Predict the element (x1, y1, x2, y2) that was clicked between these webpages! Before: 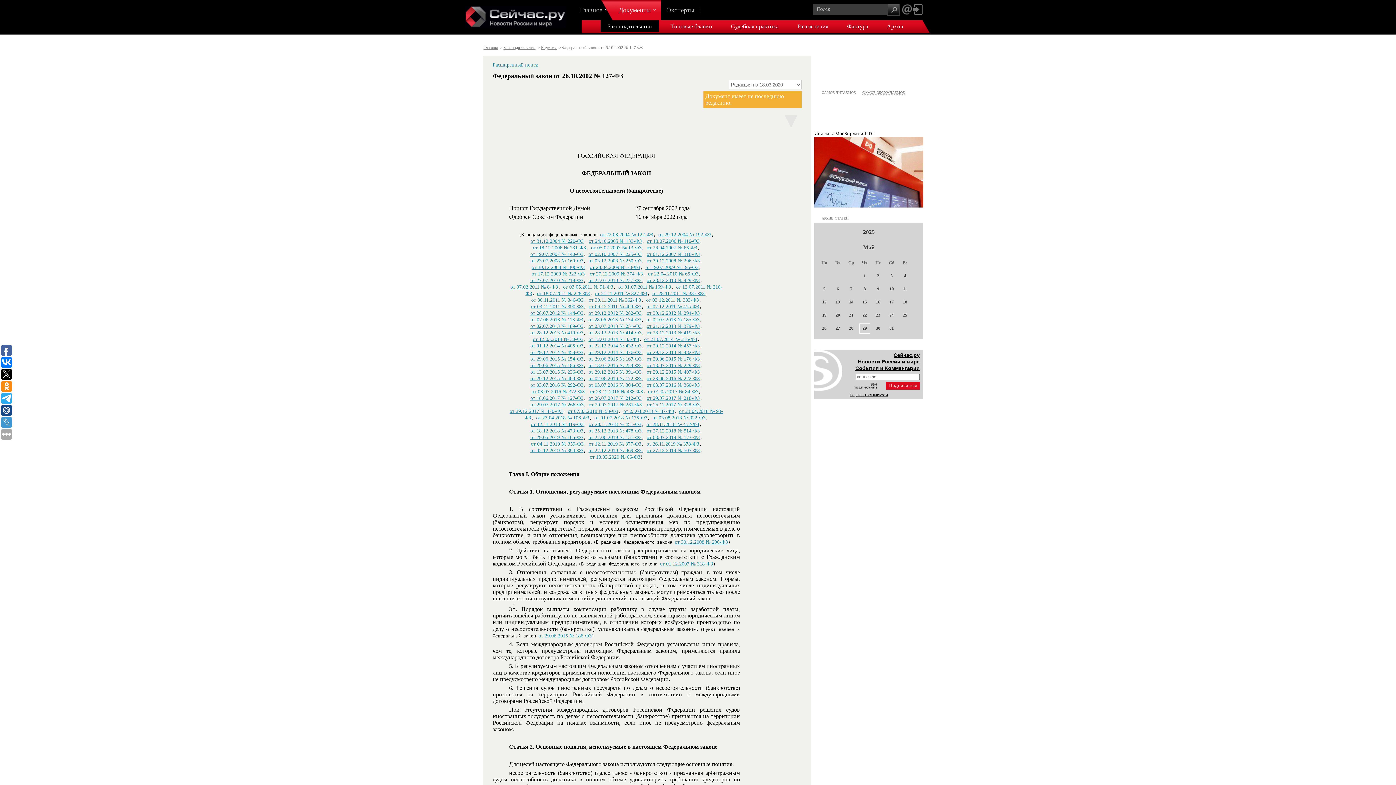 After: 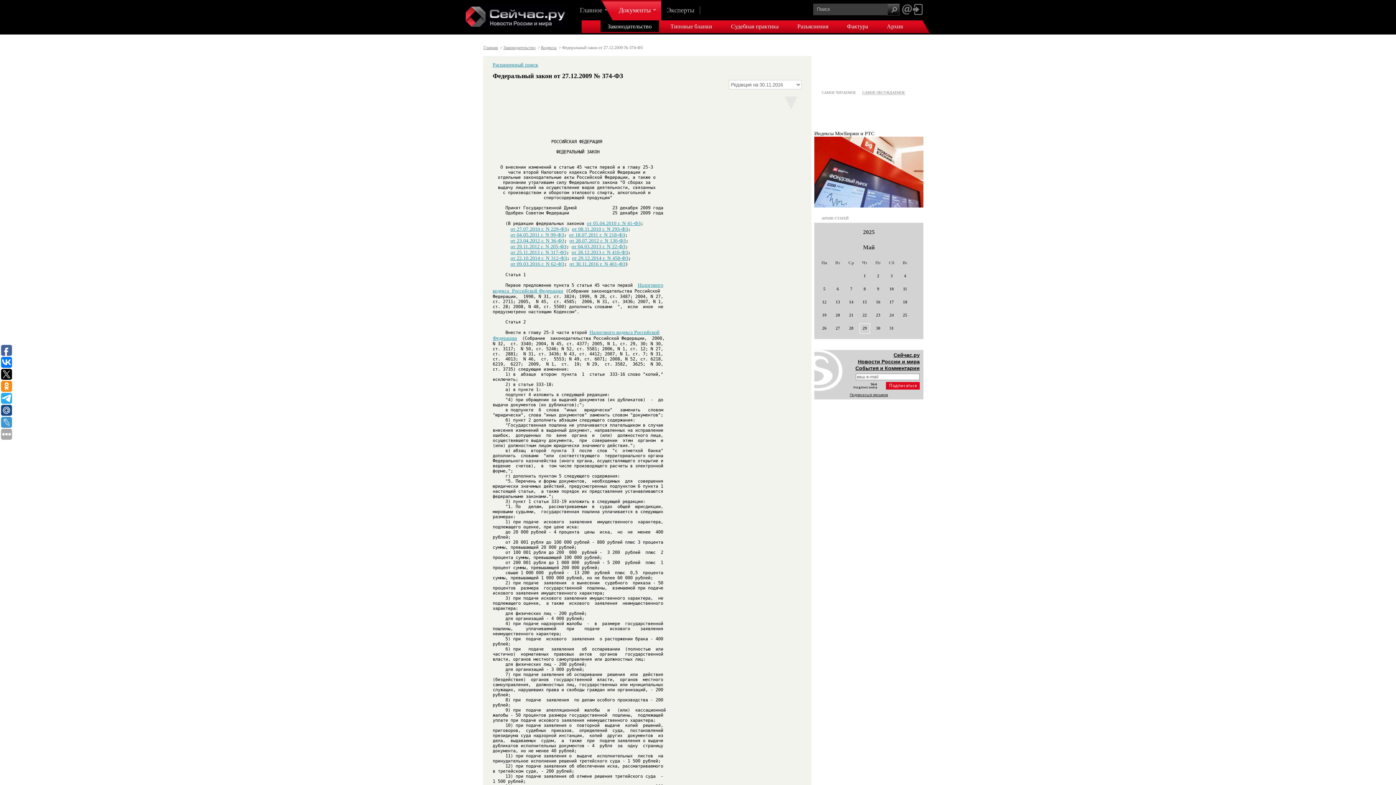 Action: bbox: (589, 271, 643, 276) label: от 27.12.2009 № 374-ФЗ